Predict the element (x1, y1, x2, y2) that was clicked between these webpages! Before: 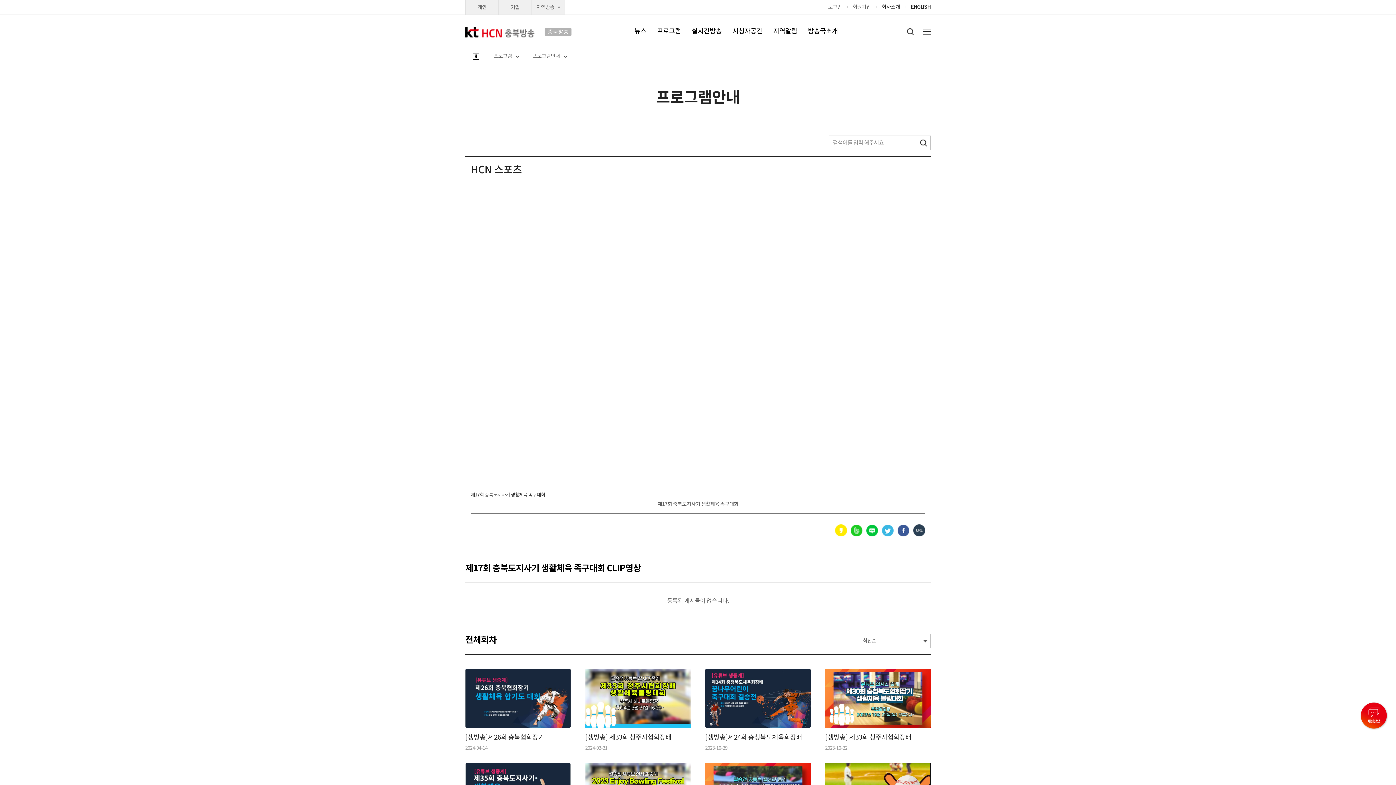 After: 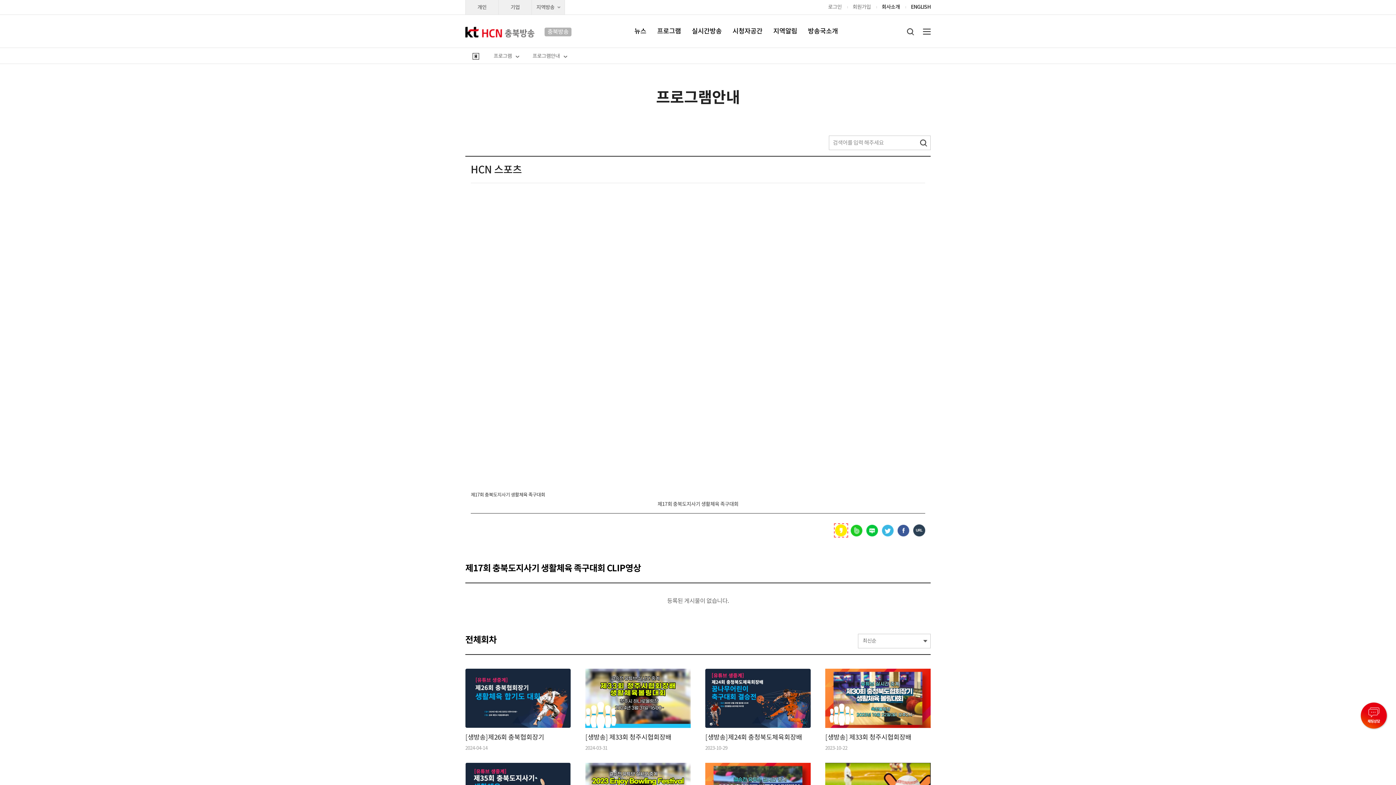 Action: label: 카카오 페이지 bbox: (835, 524, 847, 536)